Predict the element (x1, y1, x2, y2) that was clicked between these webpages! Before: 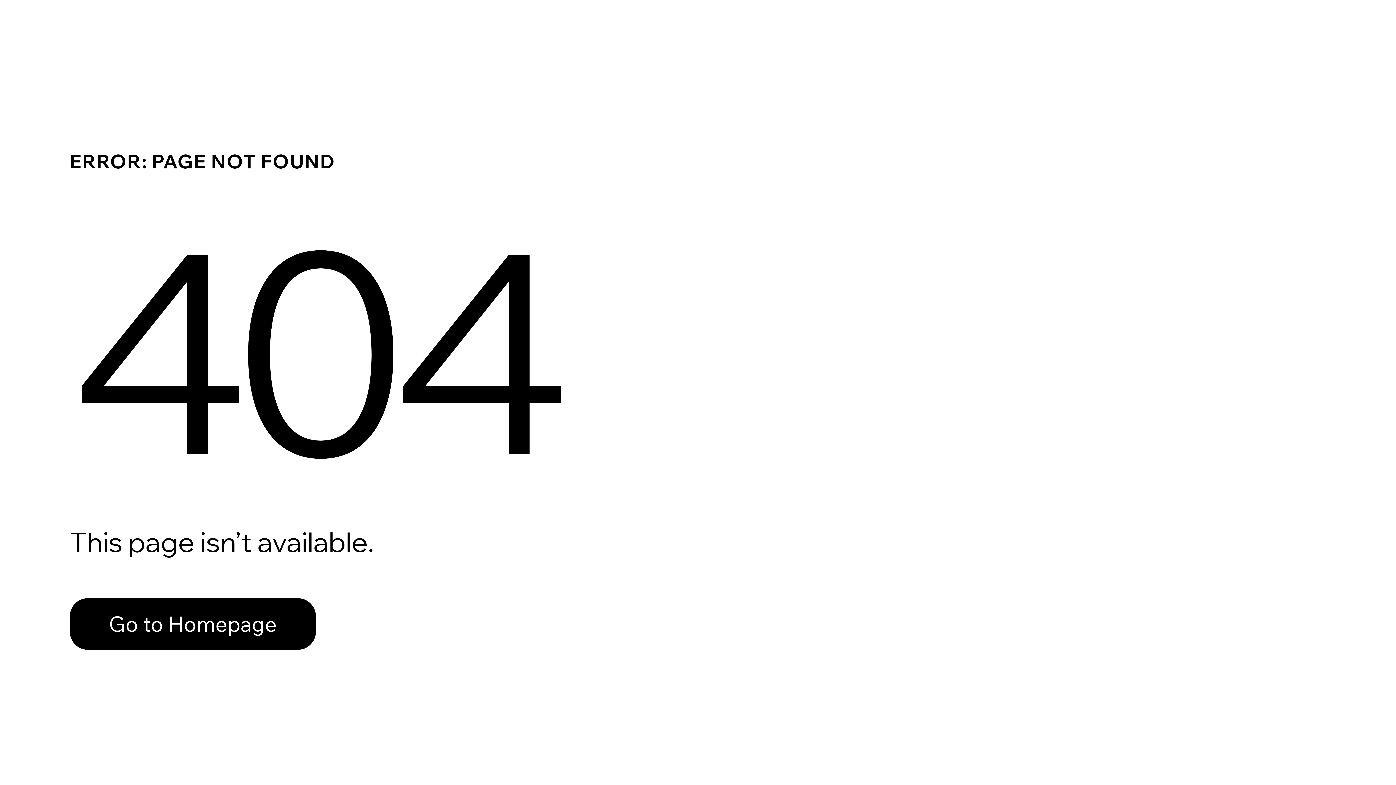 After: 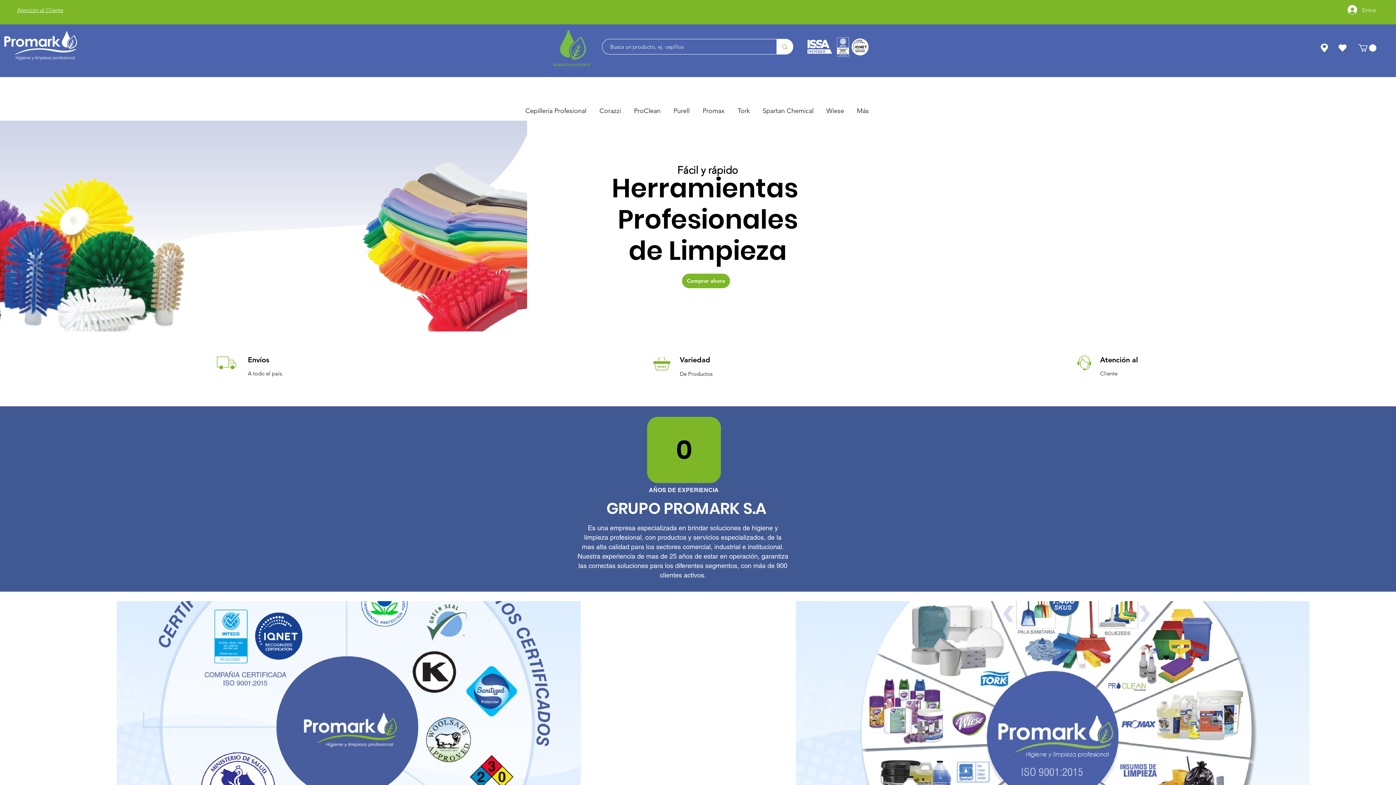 Action: bbox: (69, 582, 768, 659) label: Go to Homepage